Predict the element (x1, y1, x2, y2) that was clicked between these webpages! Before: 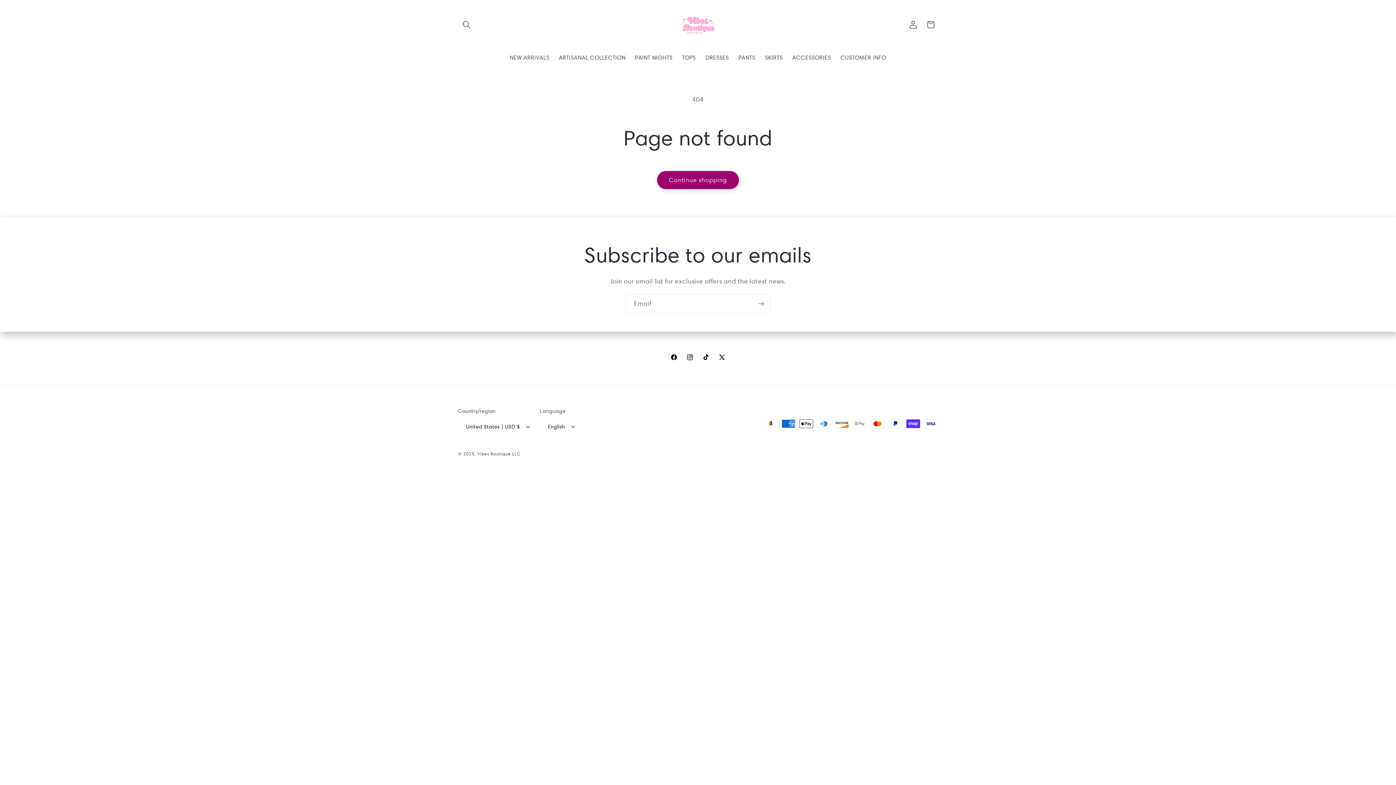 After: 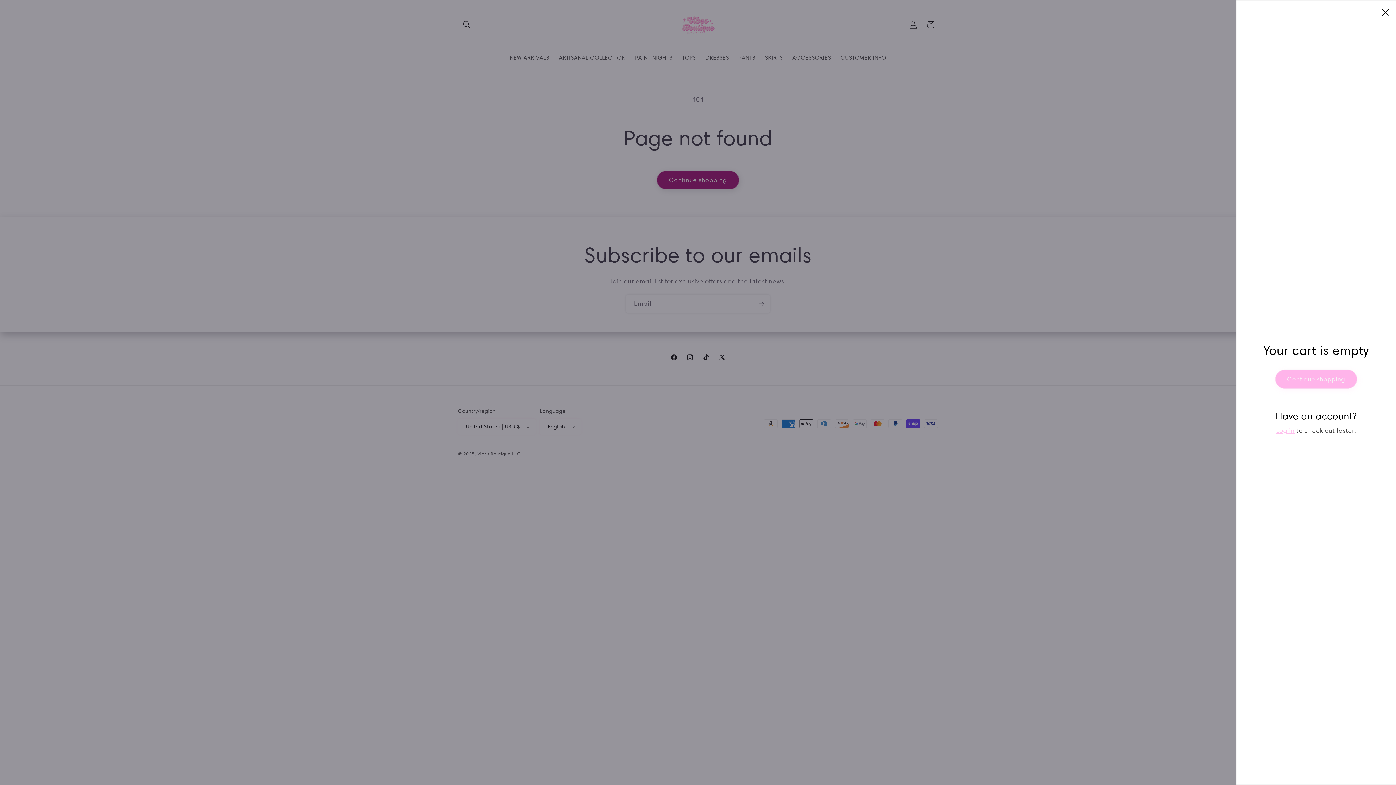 Action: bbox: (922, 16, 939, 33) label: Cart